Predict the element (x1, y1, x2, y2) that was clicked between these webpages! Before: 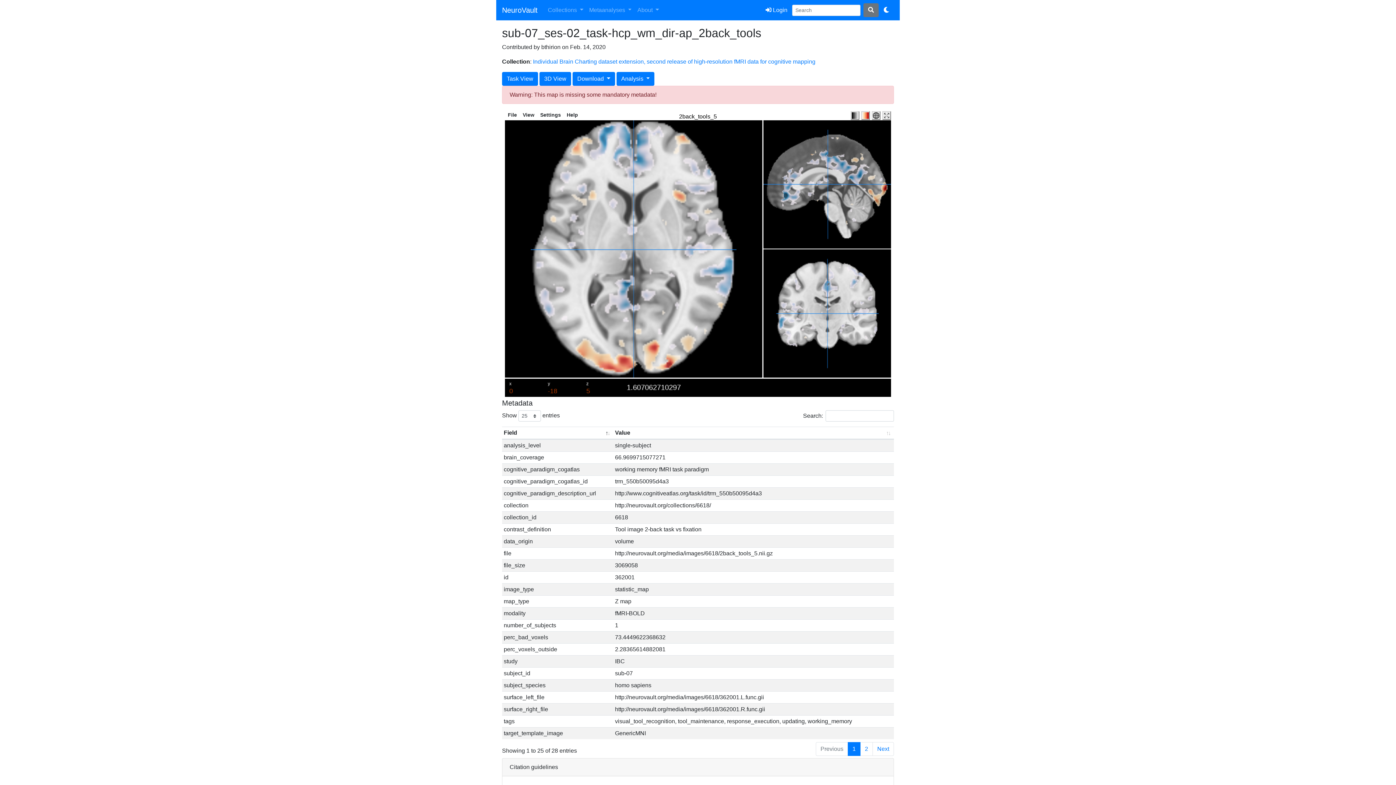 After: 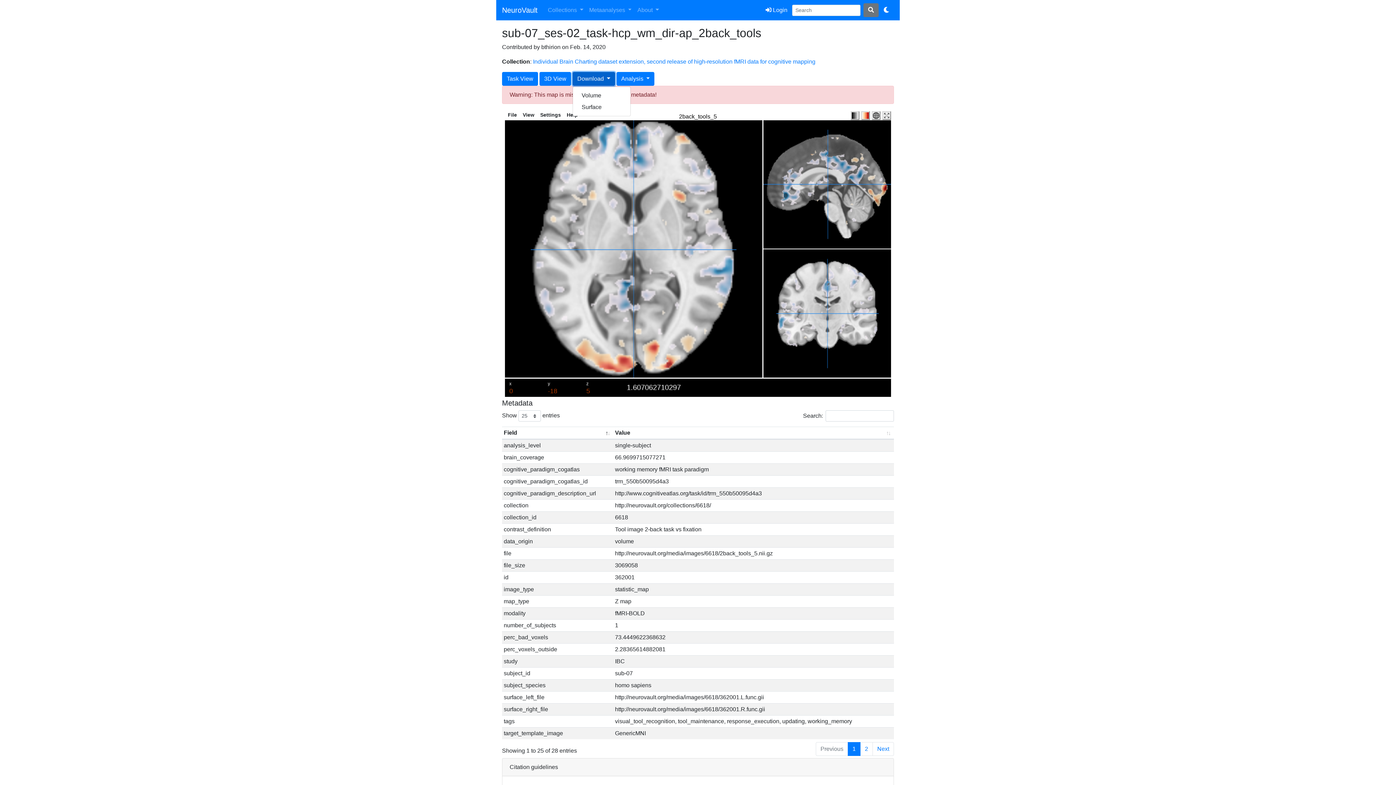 Action: label: Download  bbox: (572, 72, 615, 85)